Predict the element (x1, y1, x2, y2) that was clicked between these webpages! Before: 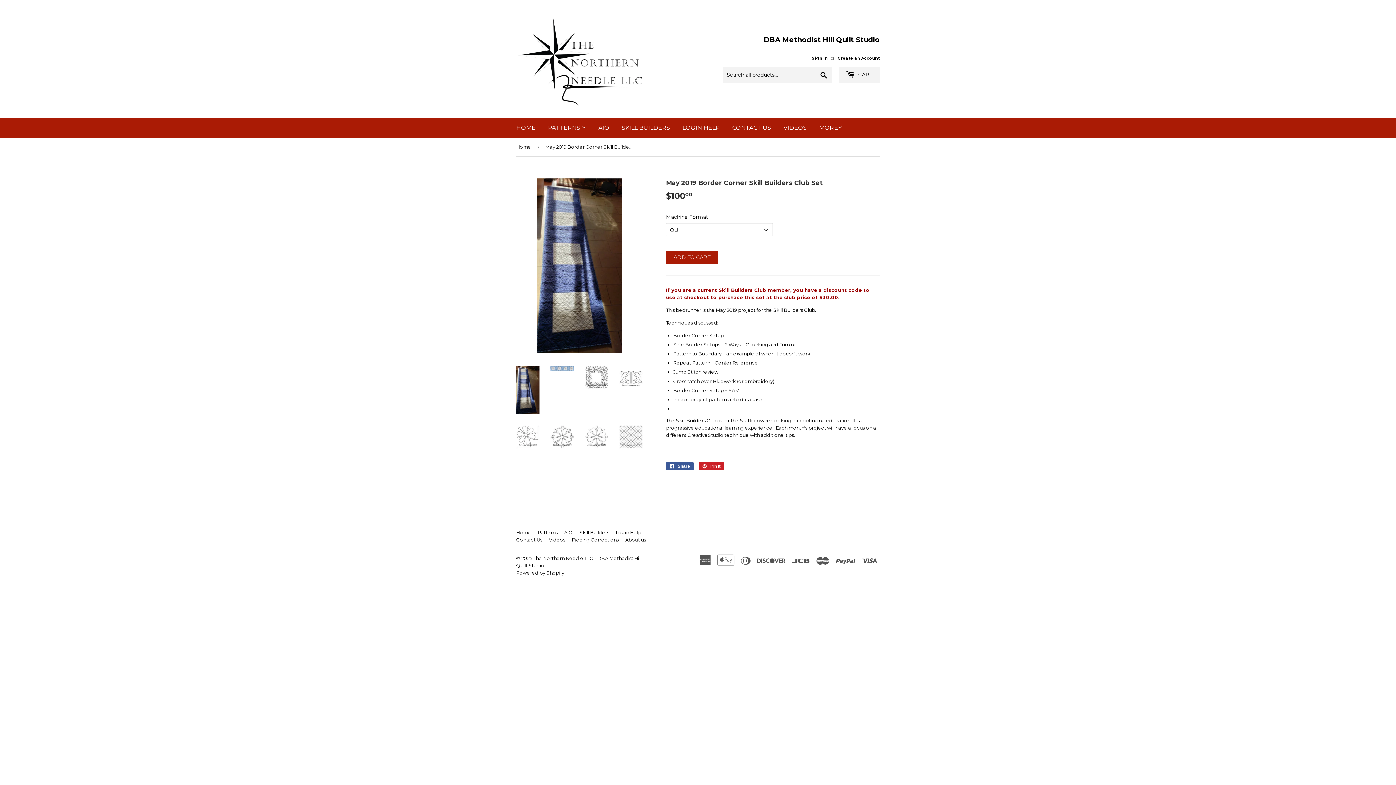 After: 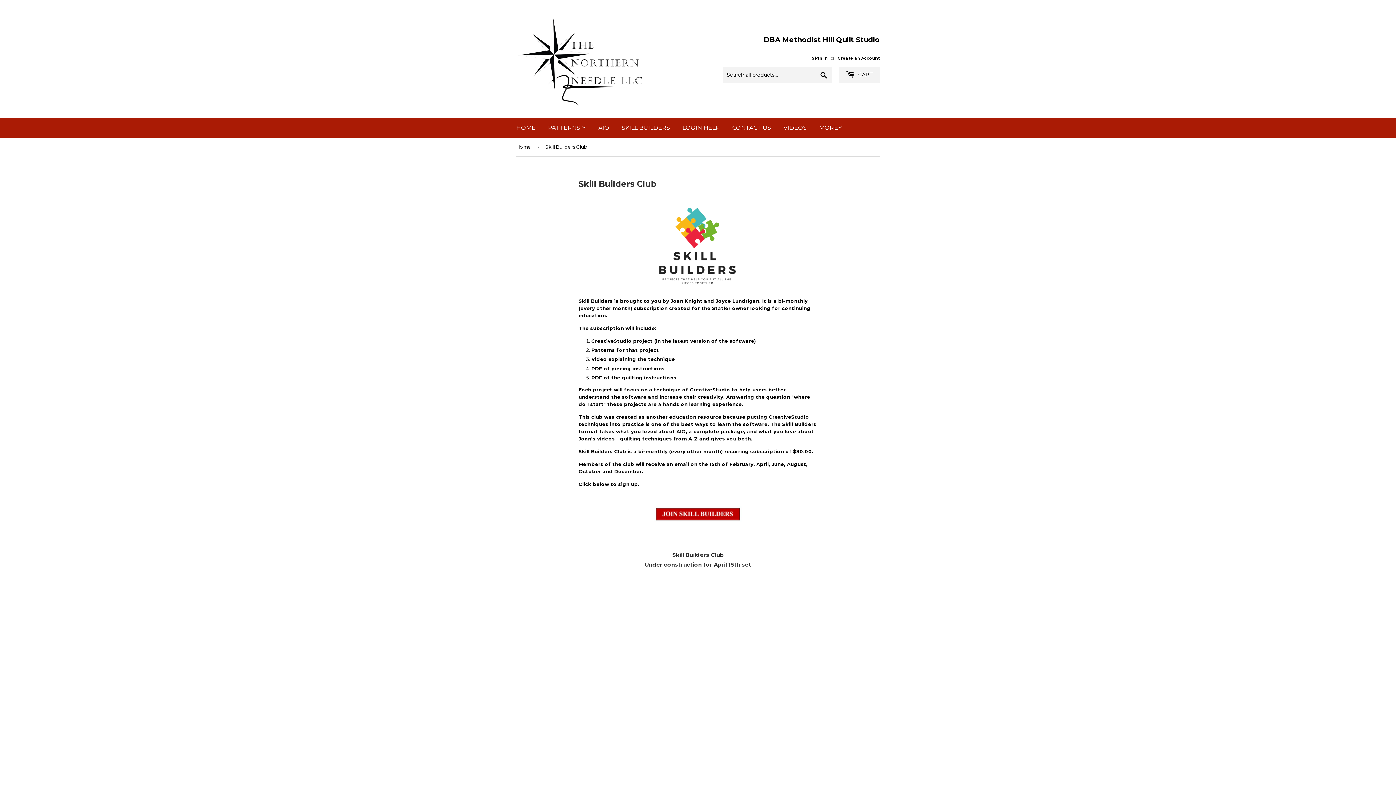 Action: label: Skill Builders bbox: (579, 529, 609, 535)